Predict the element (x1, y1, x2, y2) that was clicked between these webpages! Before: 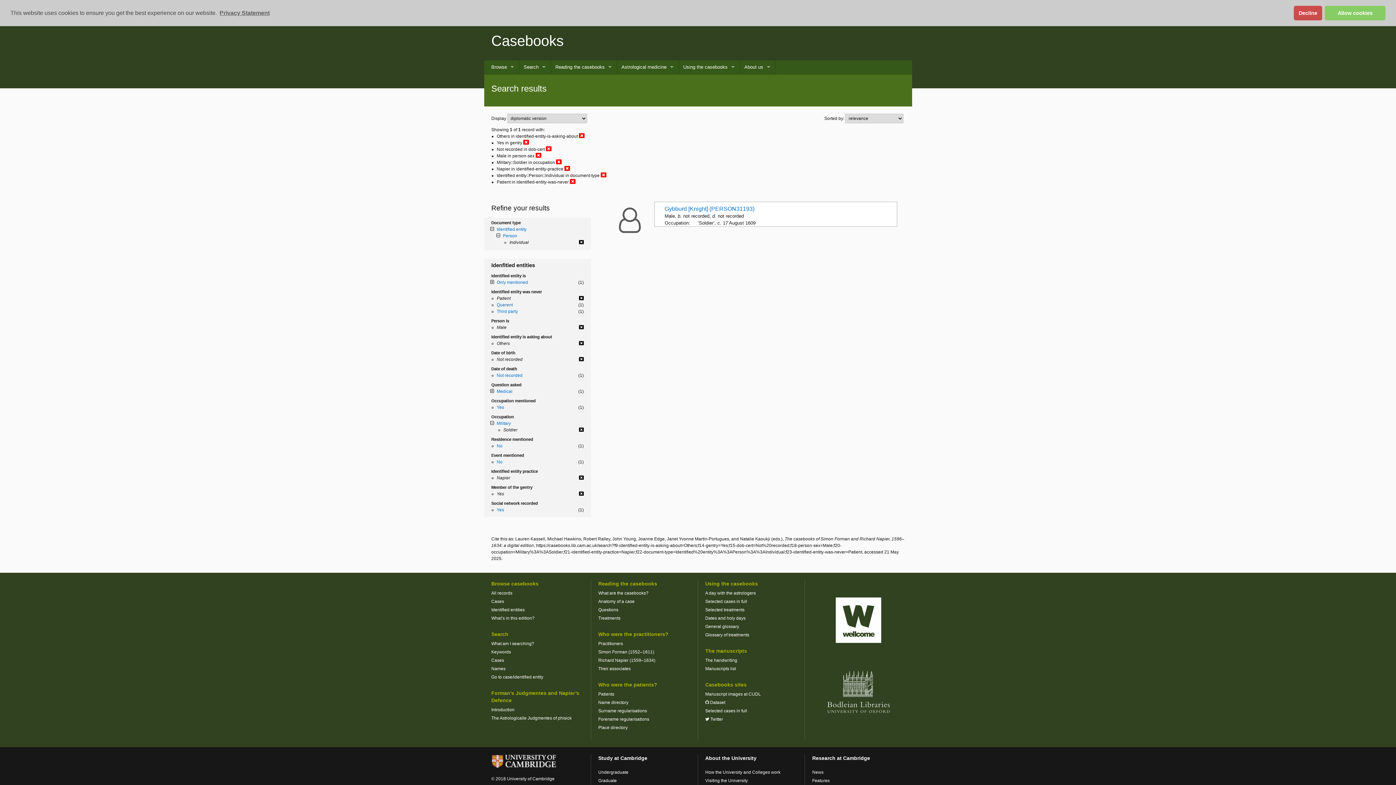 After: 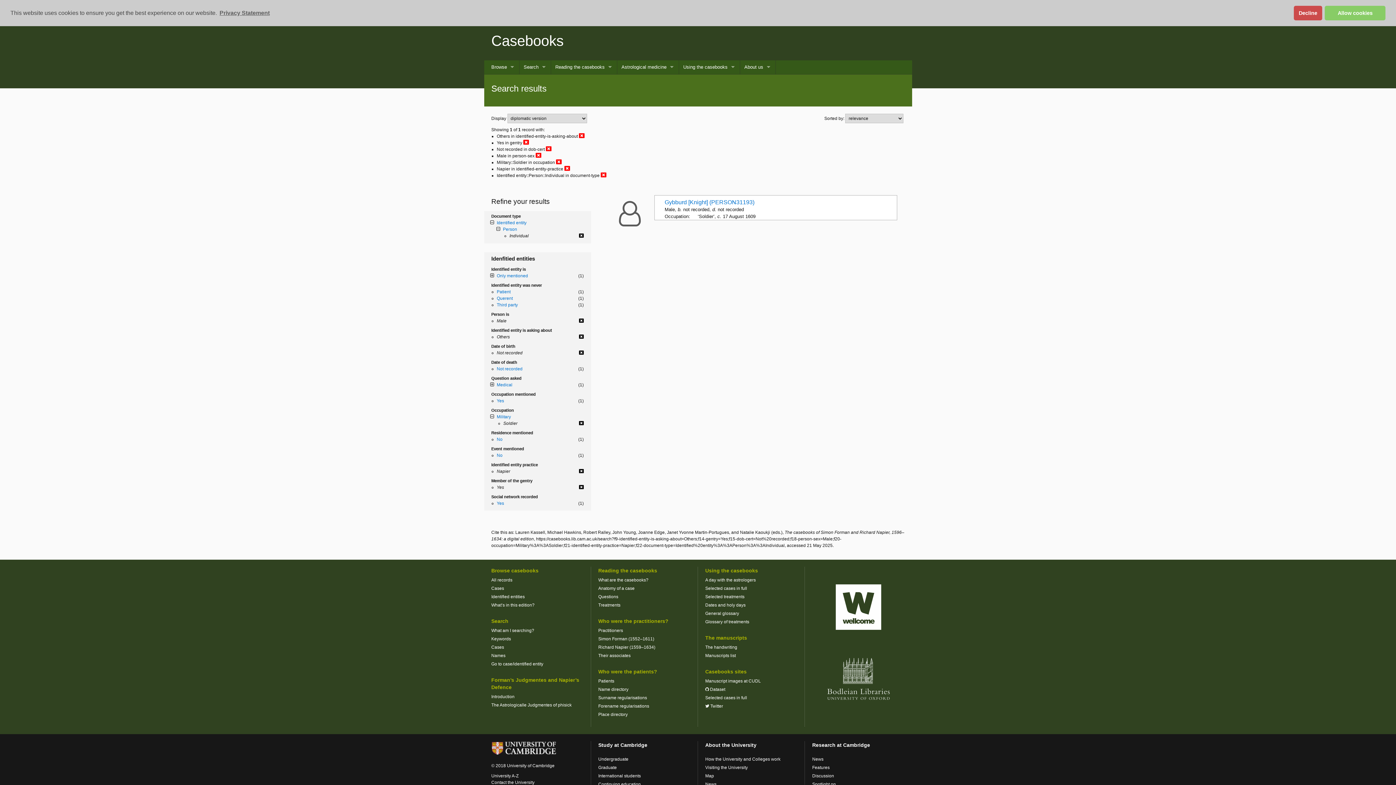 Action: bbox: (570, 178, 575, 184)